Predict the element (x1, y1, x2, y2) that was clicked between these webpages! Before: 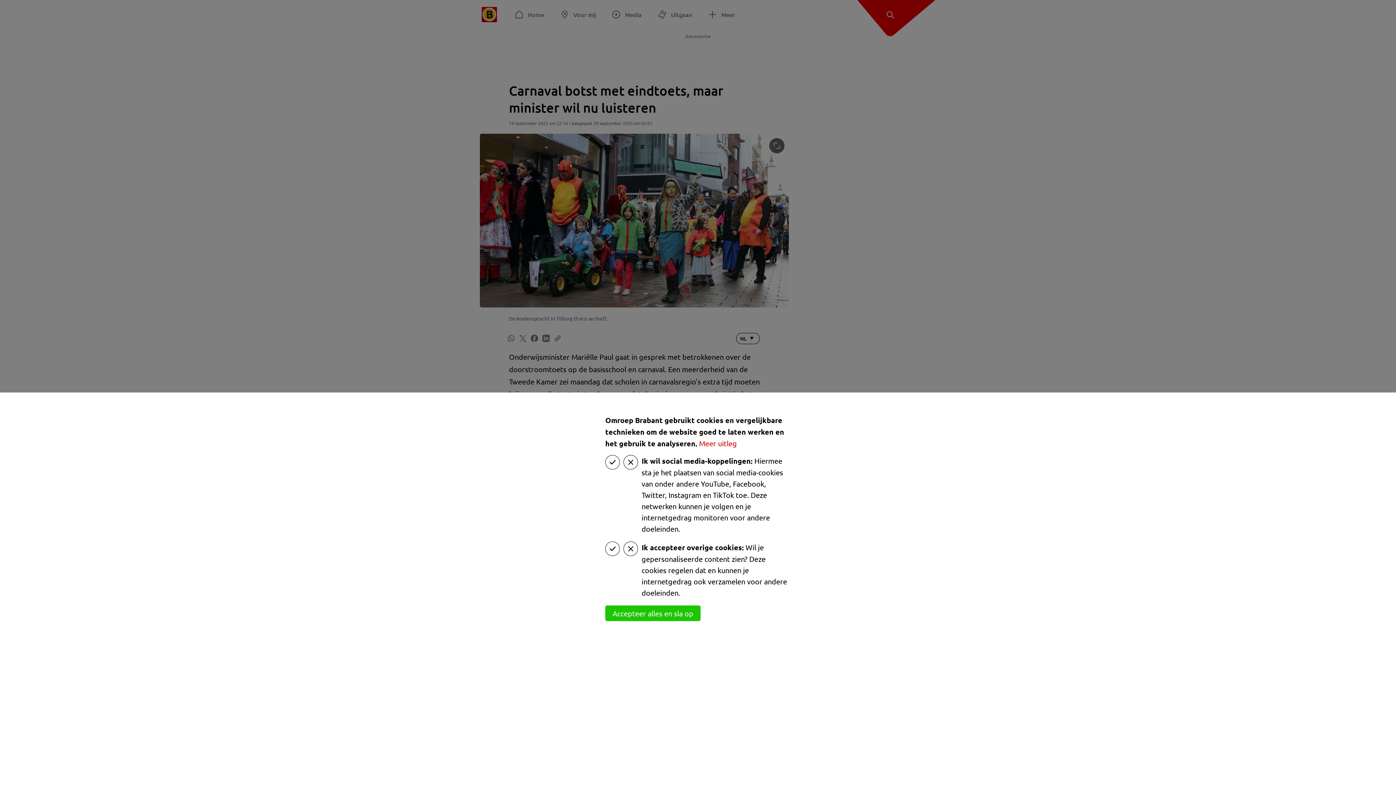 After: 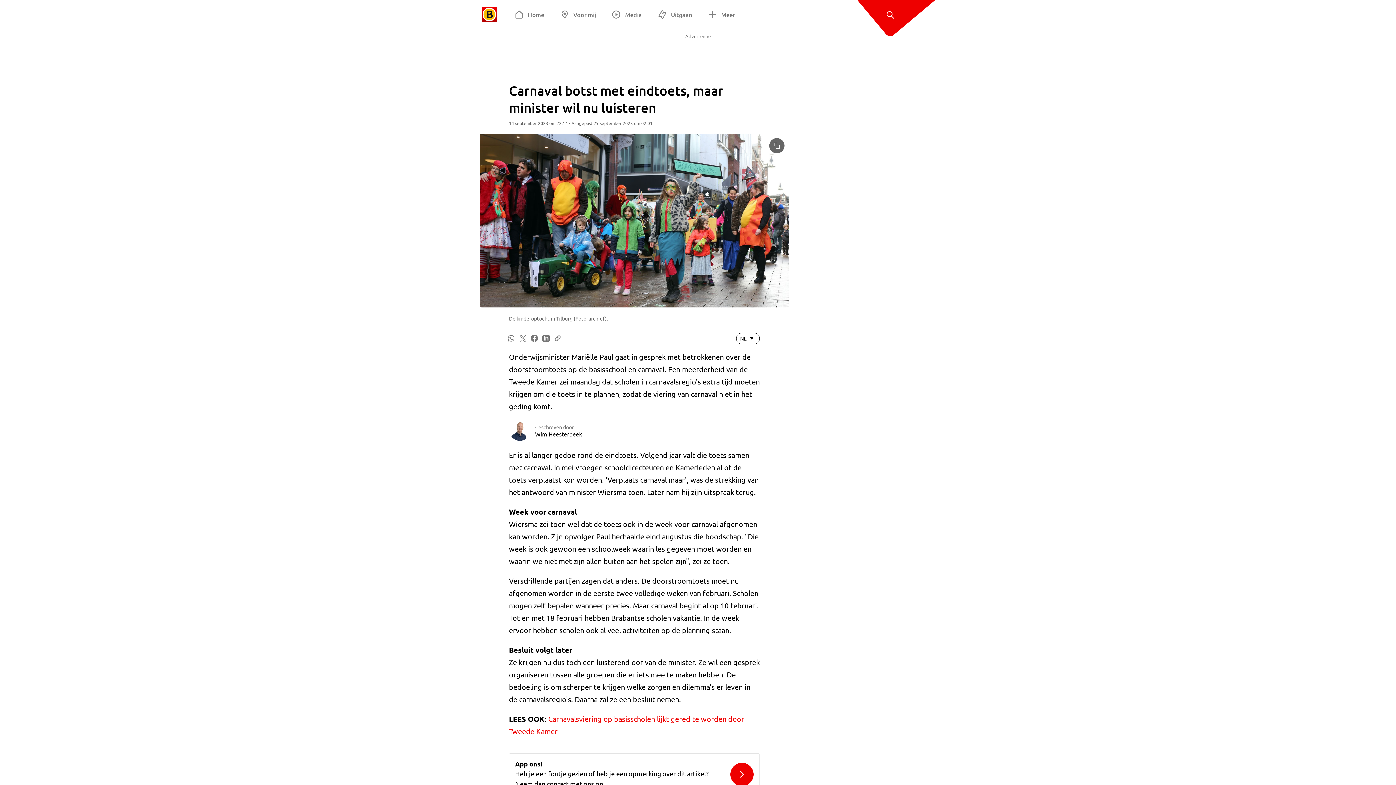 Action: bbox: (605, 605, 700, 621) label: Accepteer alles en sla op